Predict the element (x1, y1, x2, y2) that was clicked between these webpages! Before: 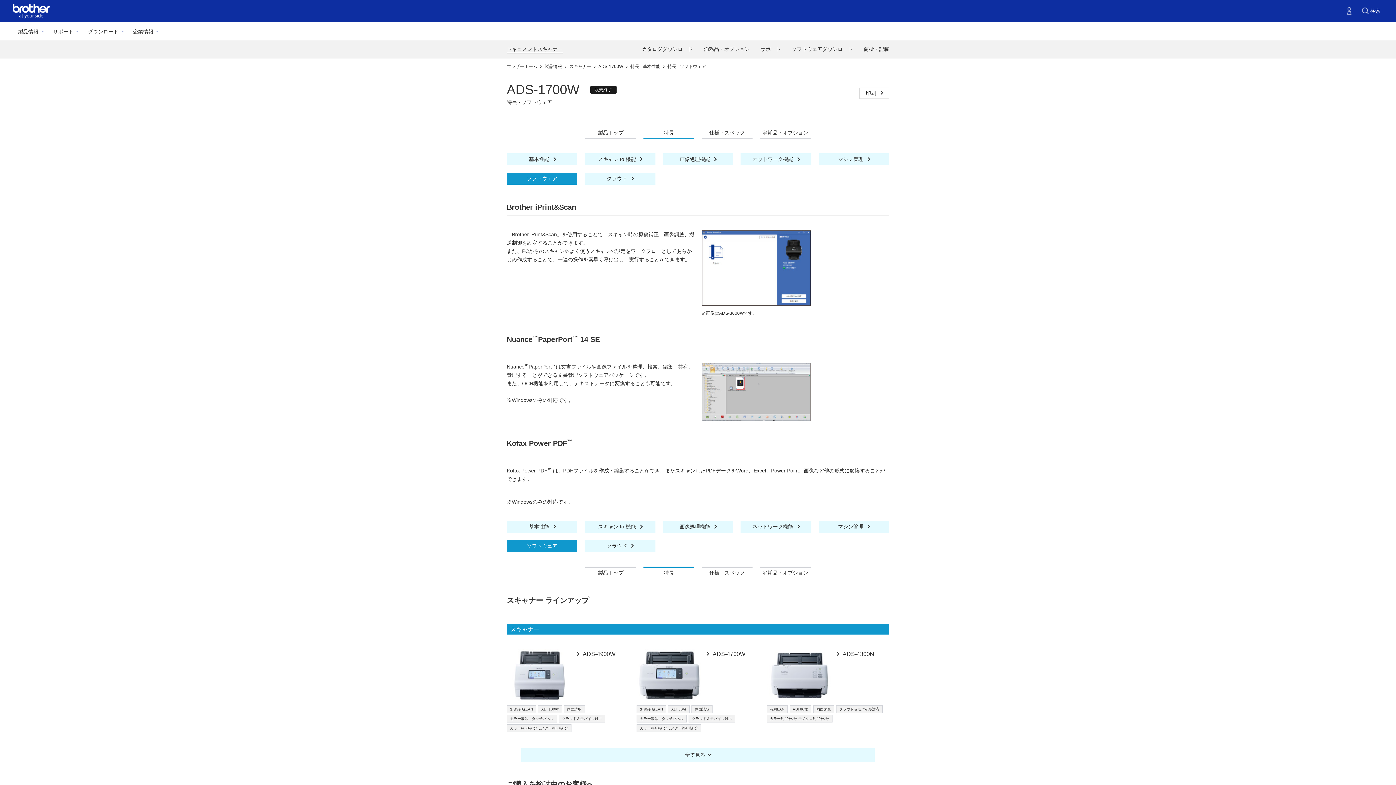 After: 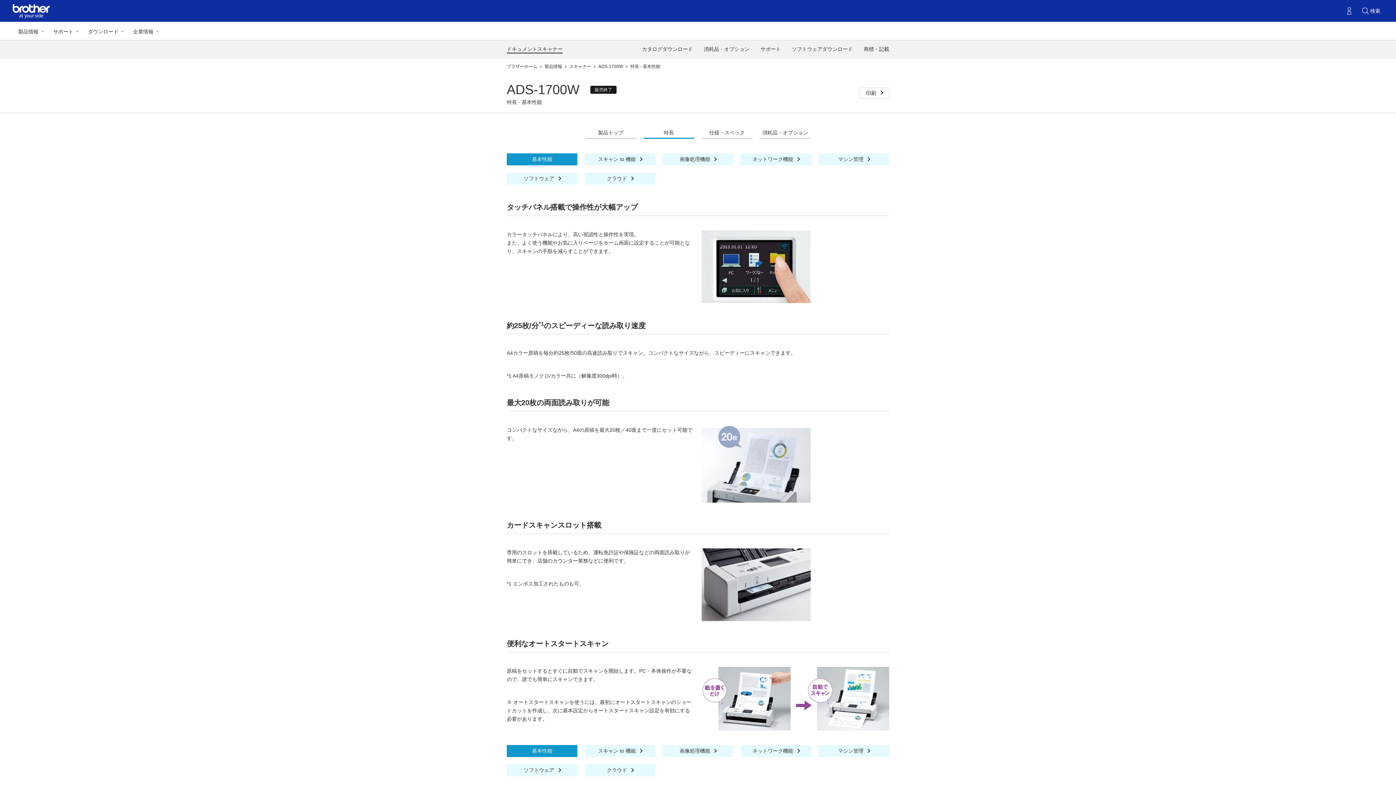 Action: bbox: (630, 64, 664, 69) label: 特長 - 基本性能 